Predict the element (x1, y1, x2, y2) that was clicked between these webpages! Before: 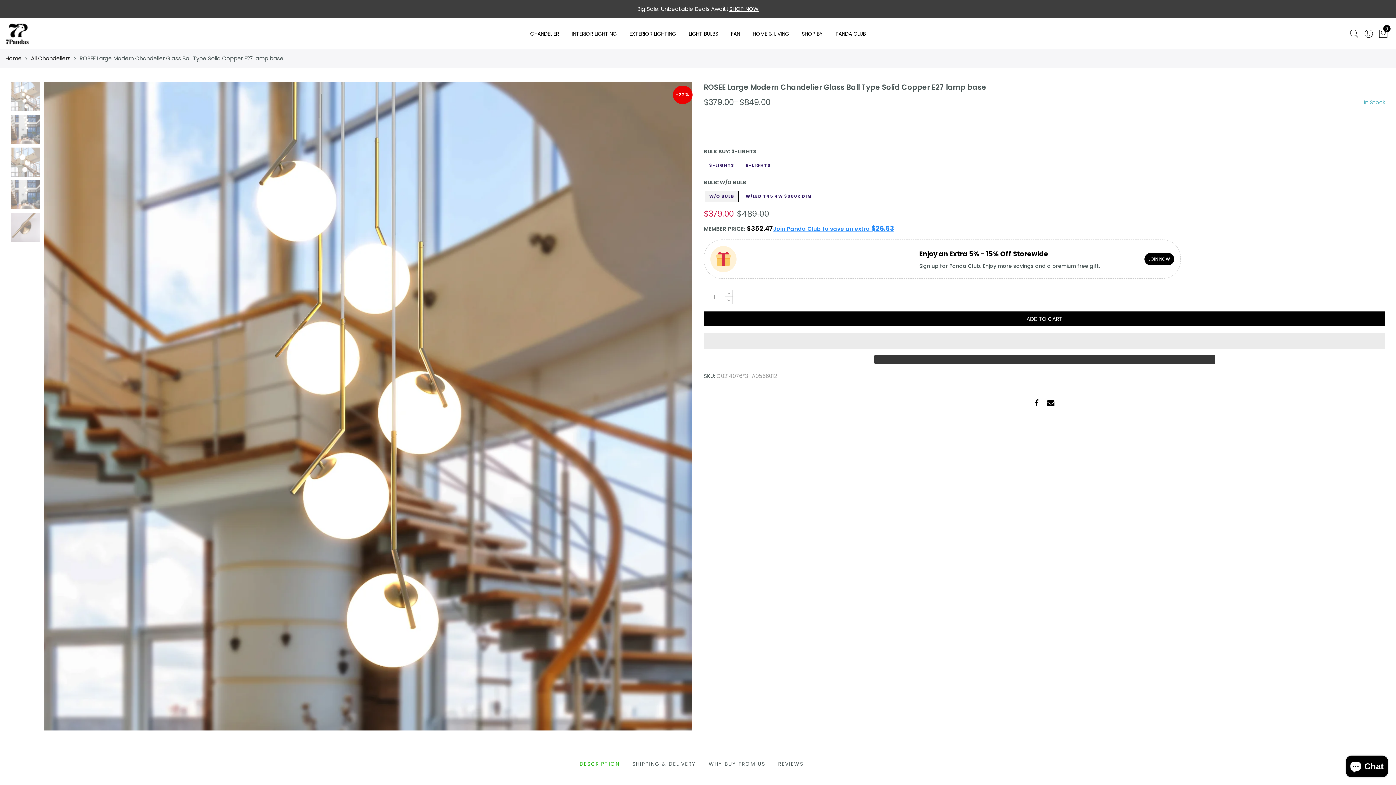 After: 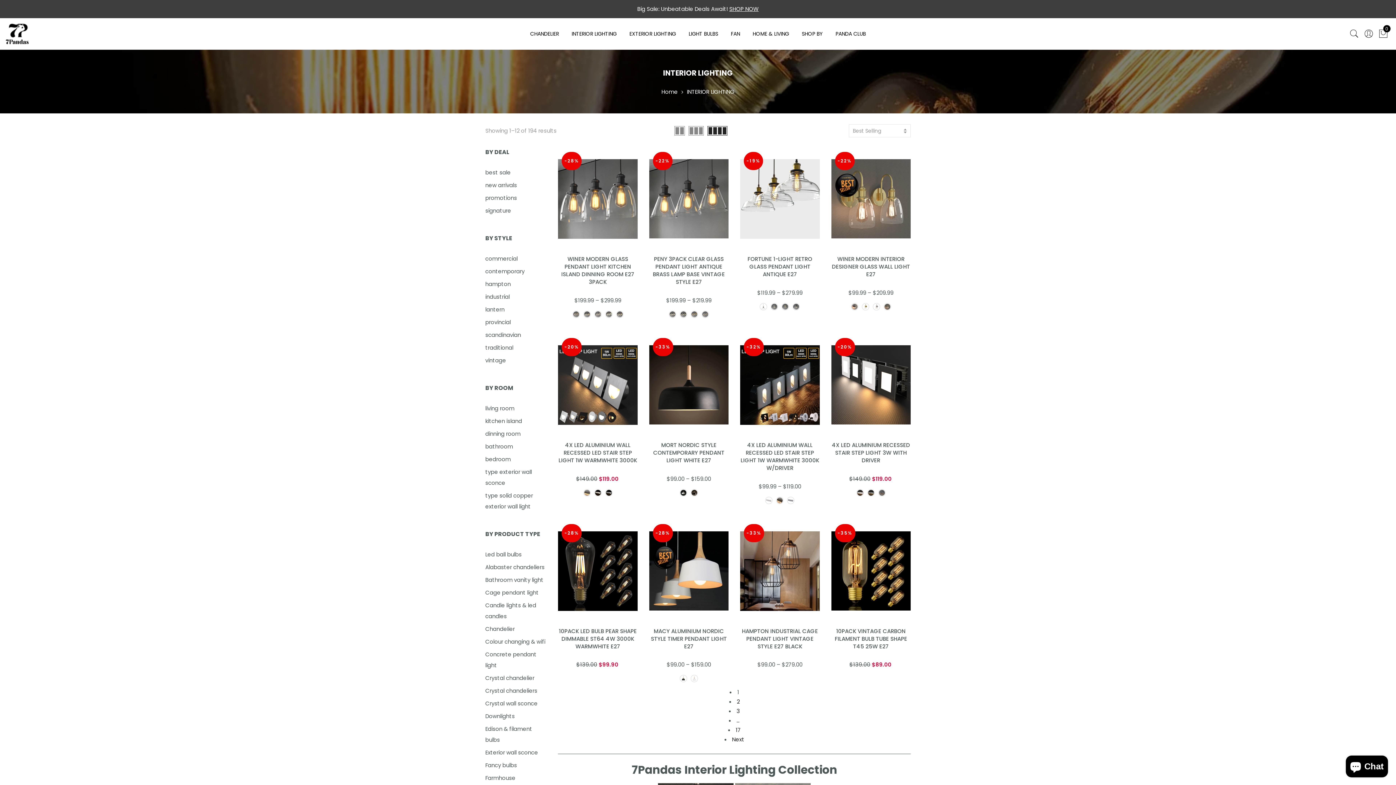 Action: bbox: (571, 30, 616, 37) label: INTERIOR LIGHTING